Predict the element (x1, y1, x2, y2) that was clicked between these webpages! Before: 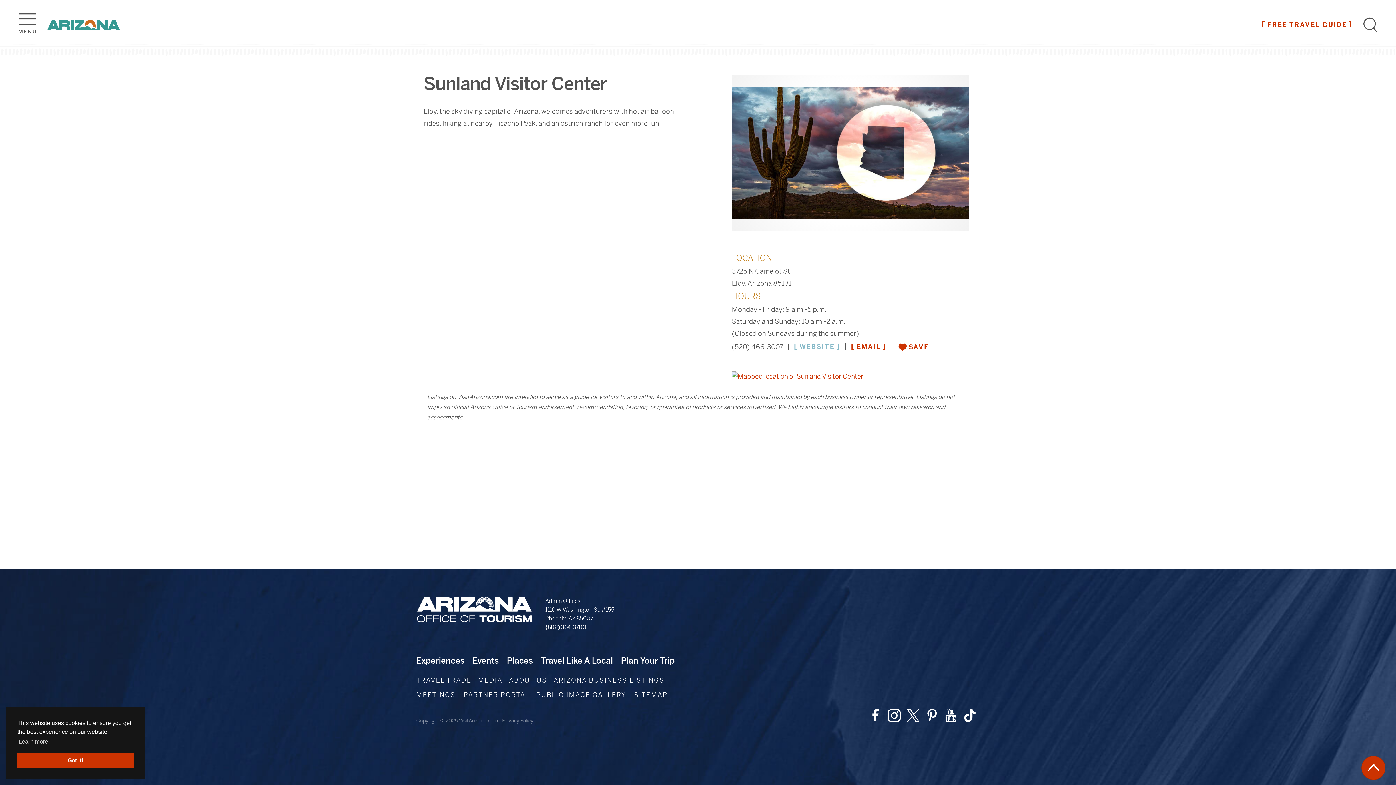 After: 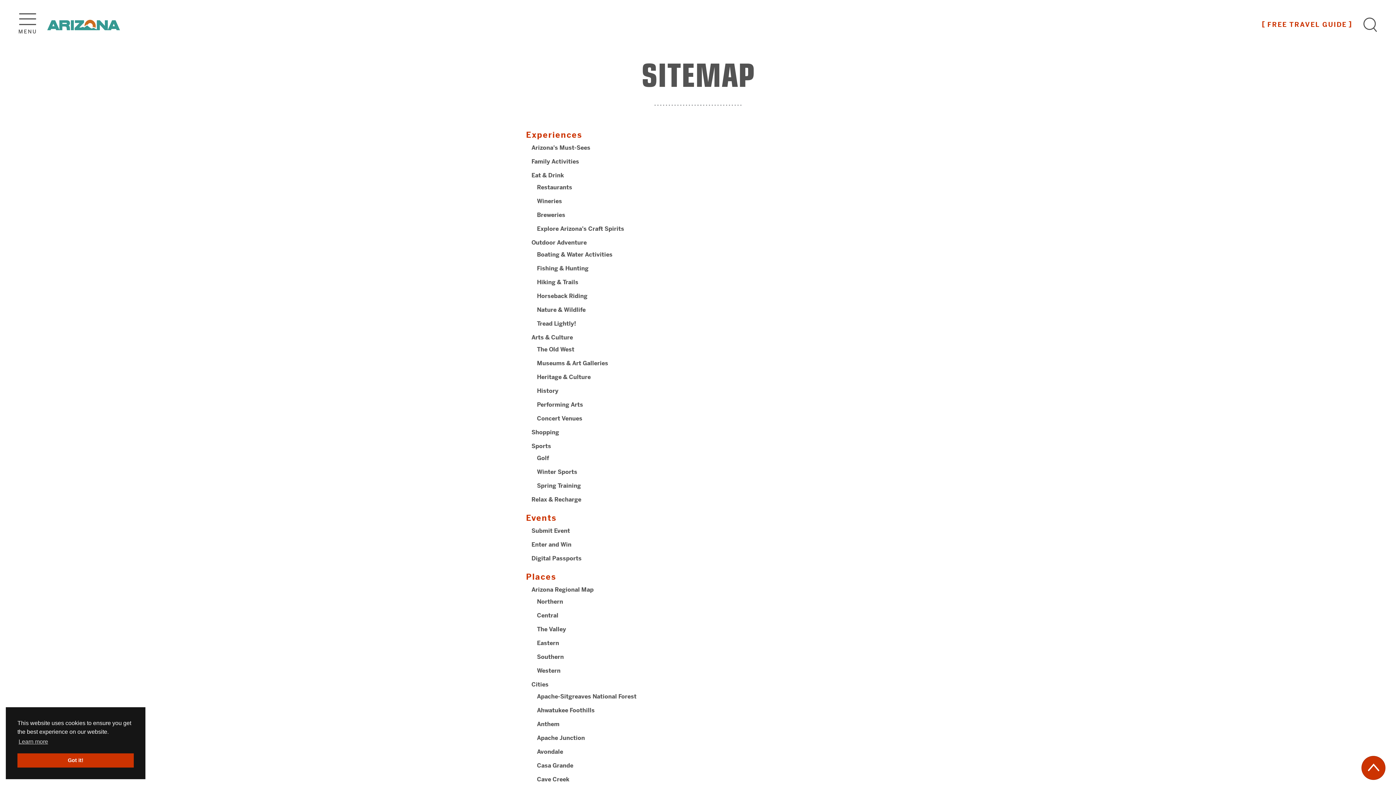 Action: label: SITEMAP bbox: (634, 690, 674, 703)